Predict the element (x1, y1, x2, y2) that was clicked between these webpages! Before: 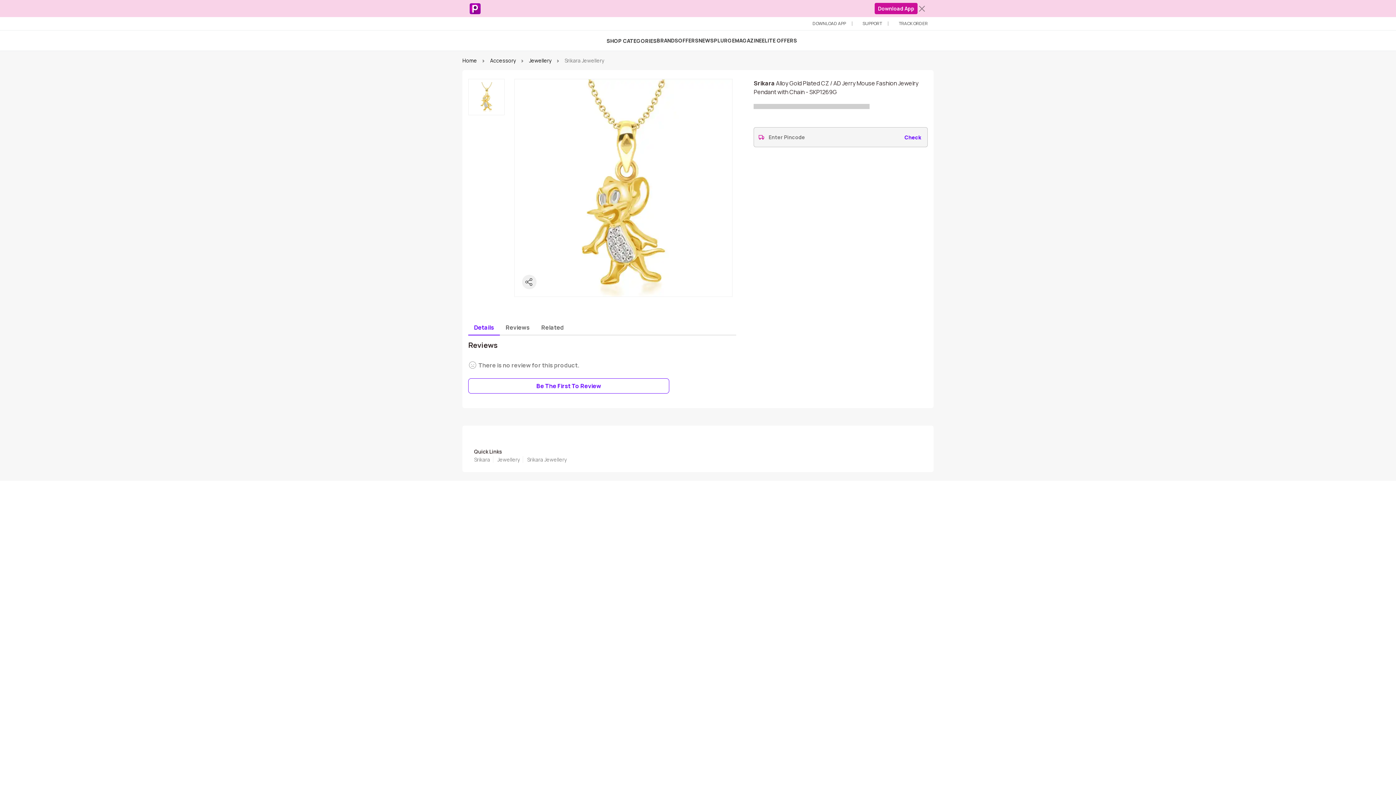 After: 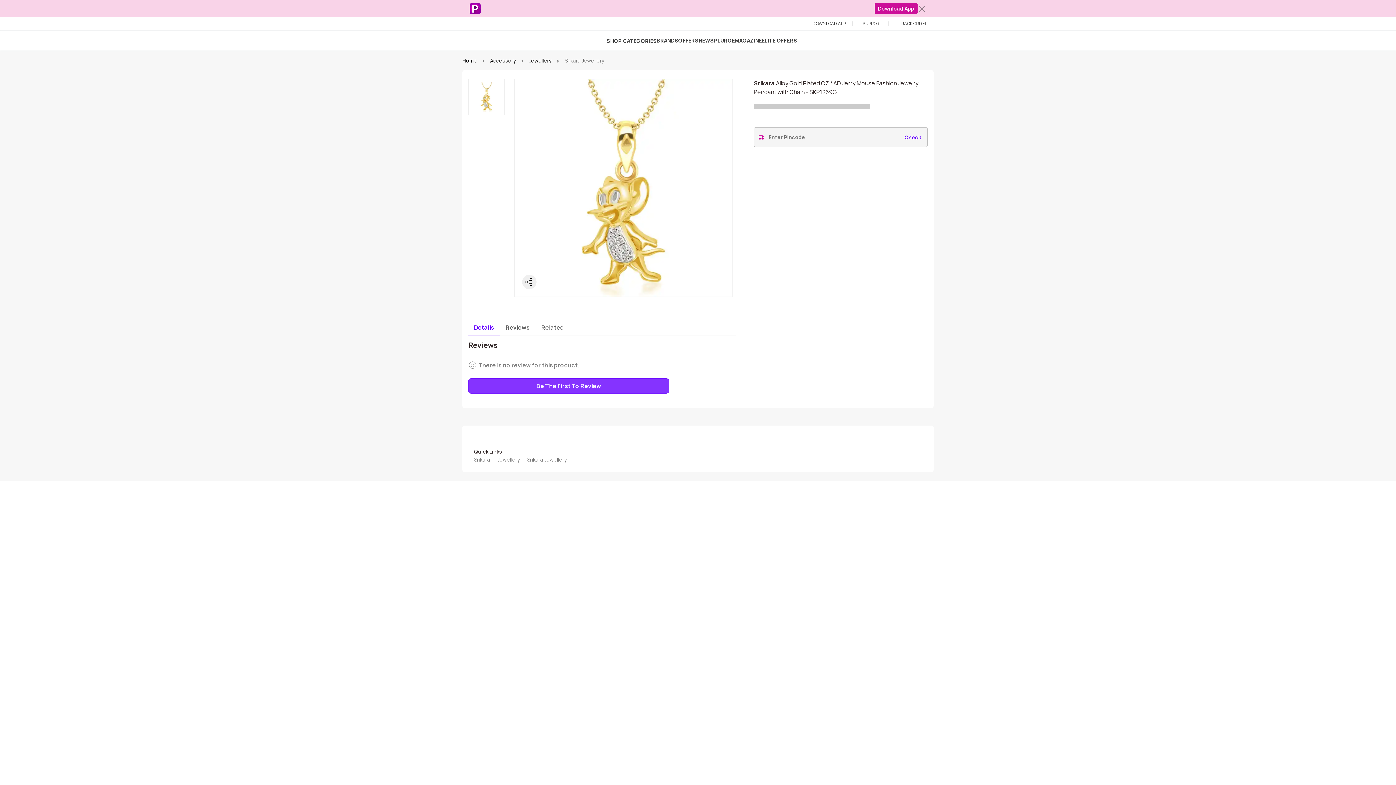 Action: label: Be The First To Review bbox: (468, 378, 669, 393)